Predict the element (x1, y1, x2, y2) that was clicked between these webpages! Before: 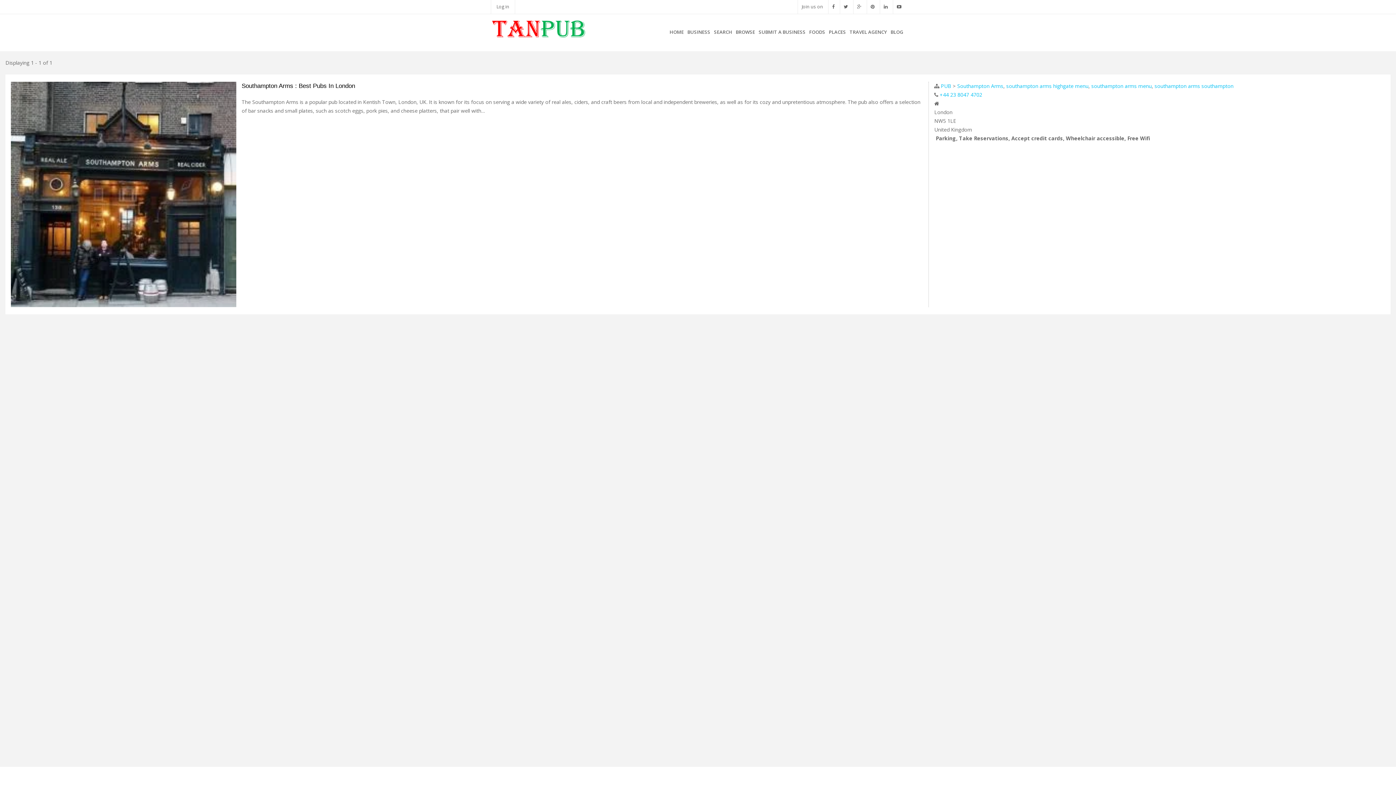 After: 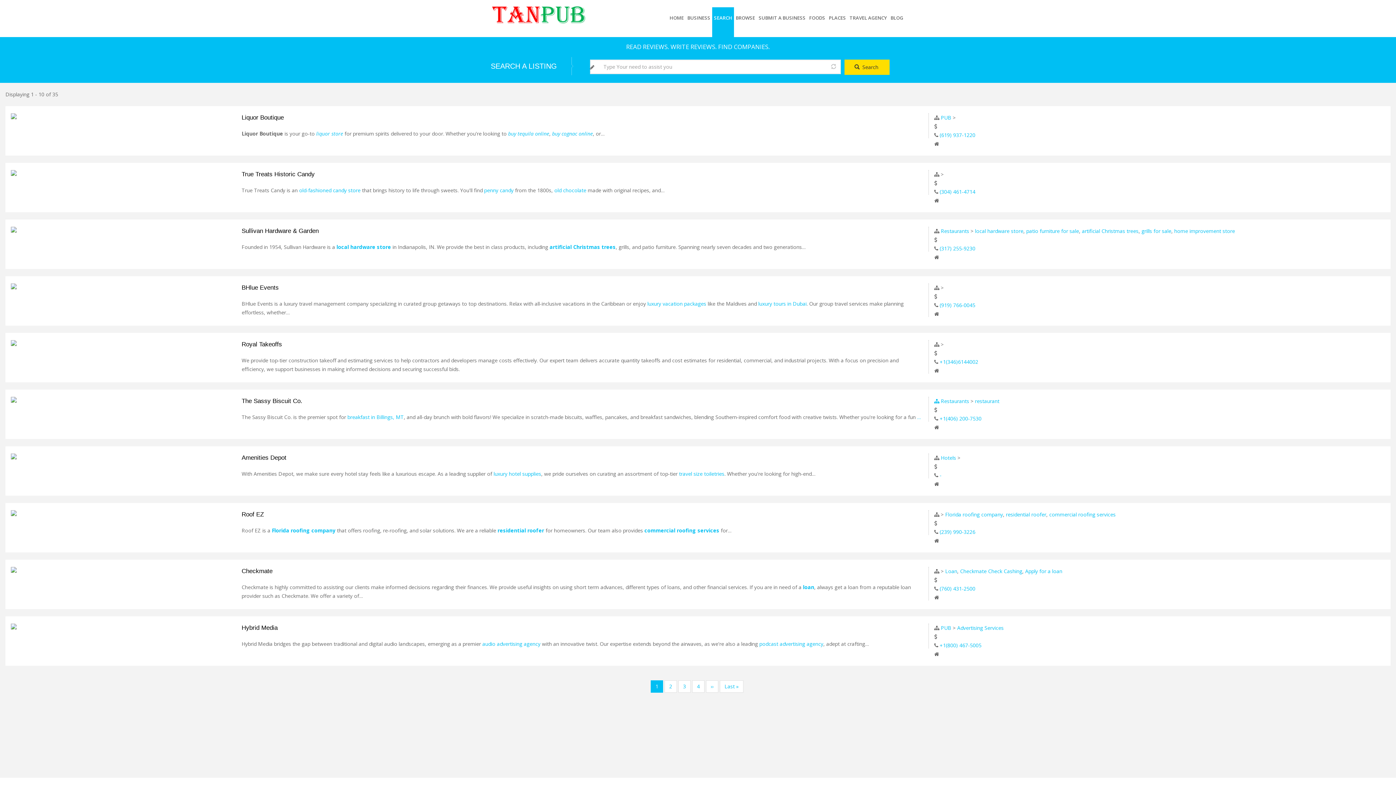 Action: bbox: (712, 21, 734, 51) label: SEARCH